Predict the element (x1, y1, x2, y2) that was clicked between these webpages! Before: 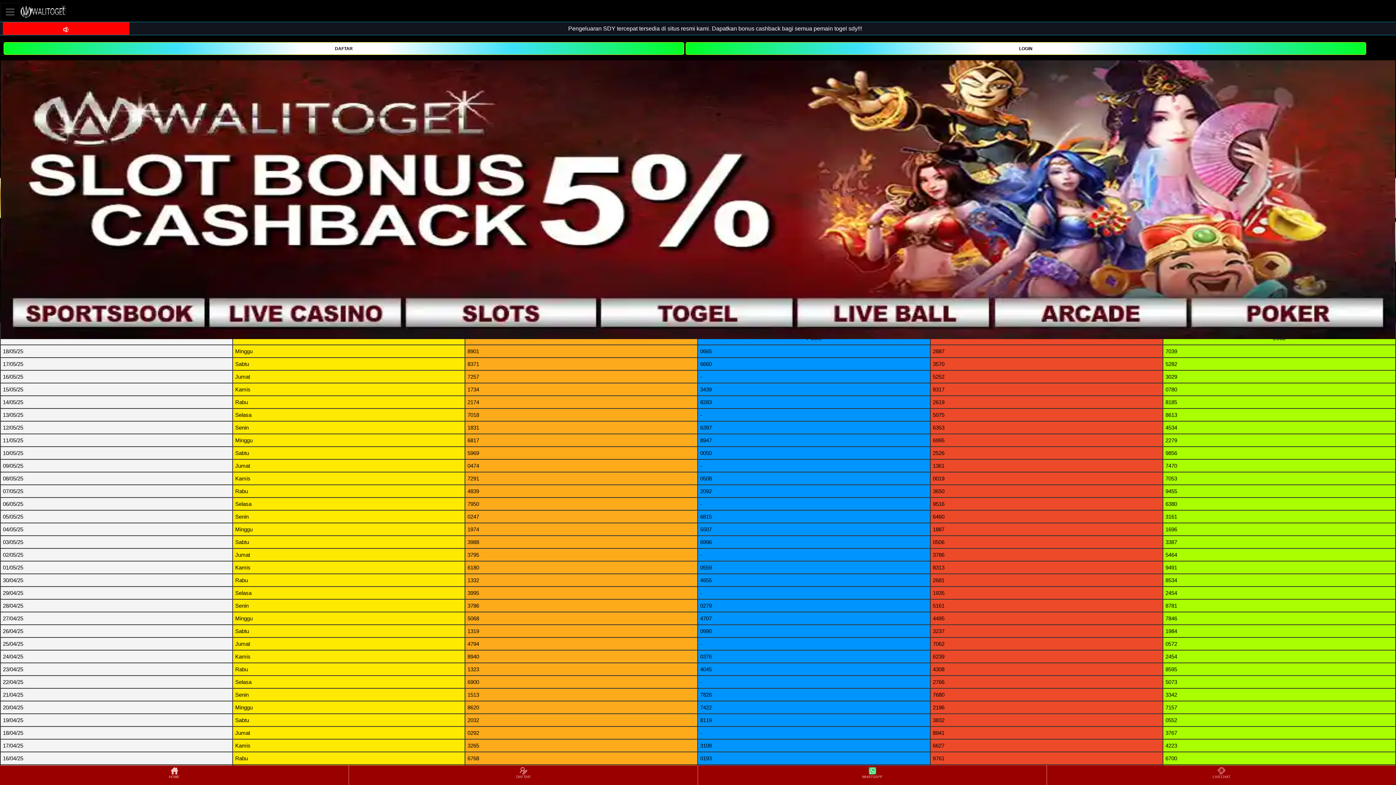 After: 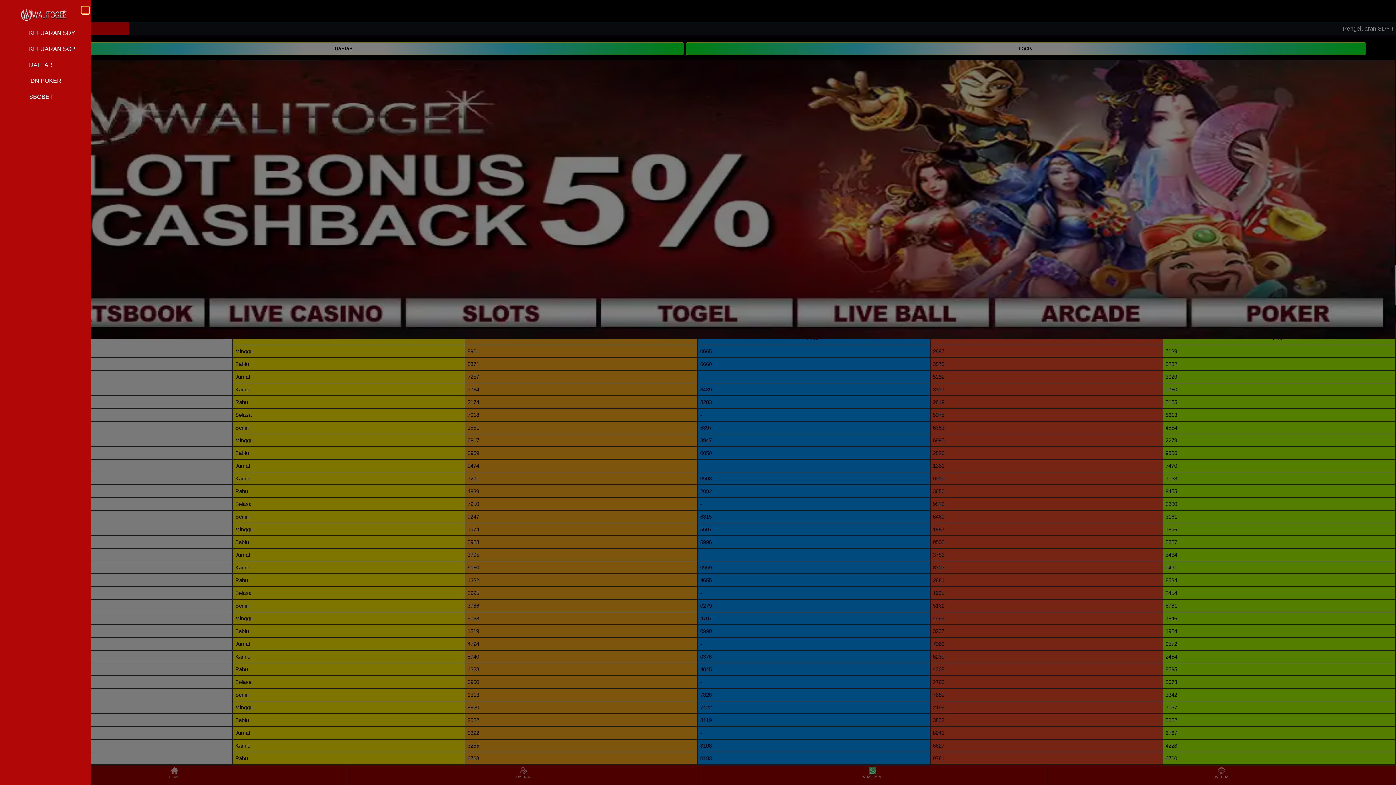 Action: bbox: (0, 2, 20, 20) label: Toggle navigation